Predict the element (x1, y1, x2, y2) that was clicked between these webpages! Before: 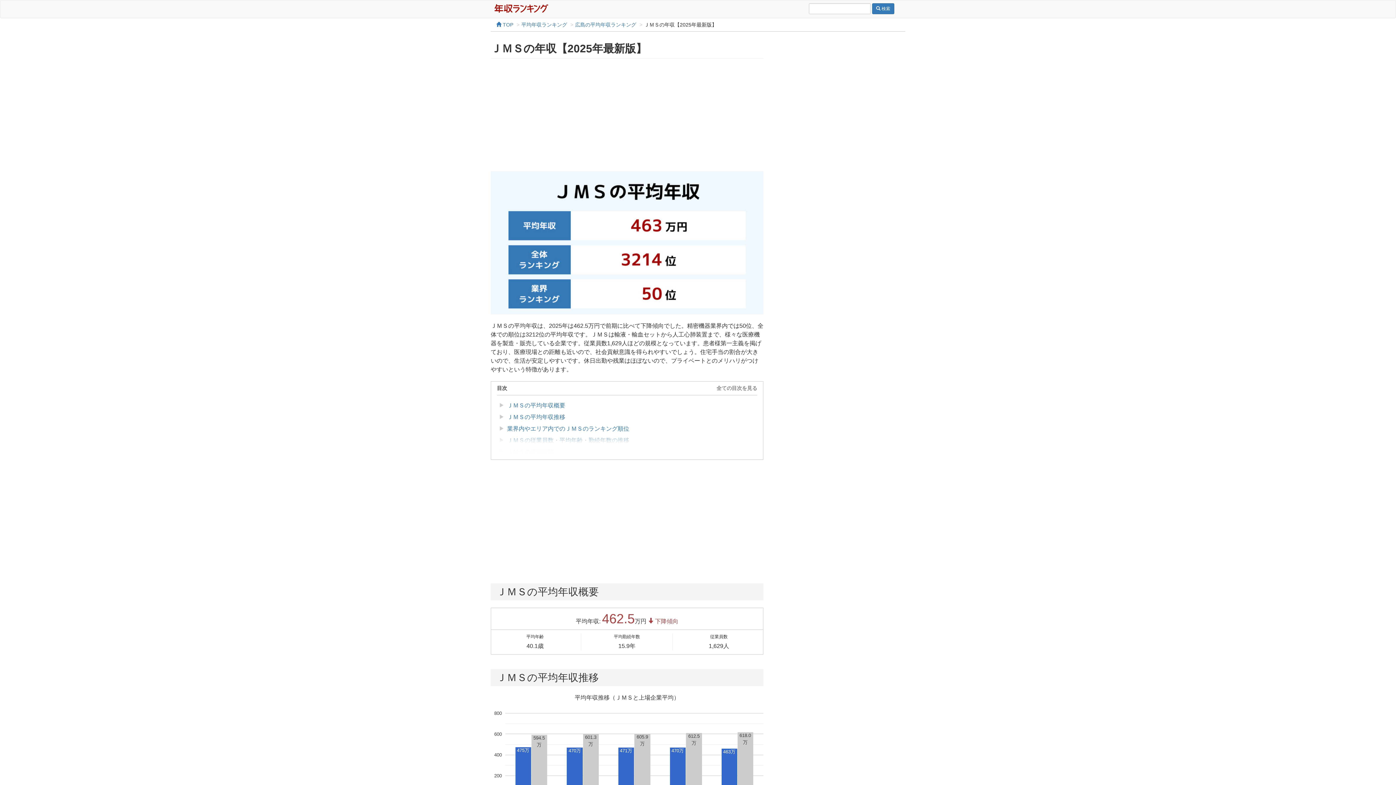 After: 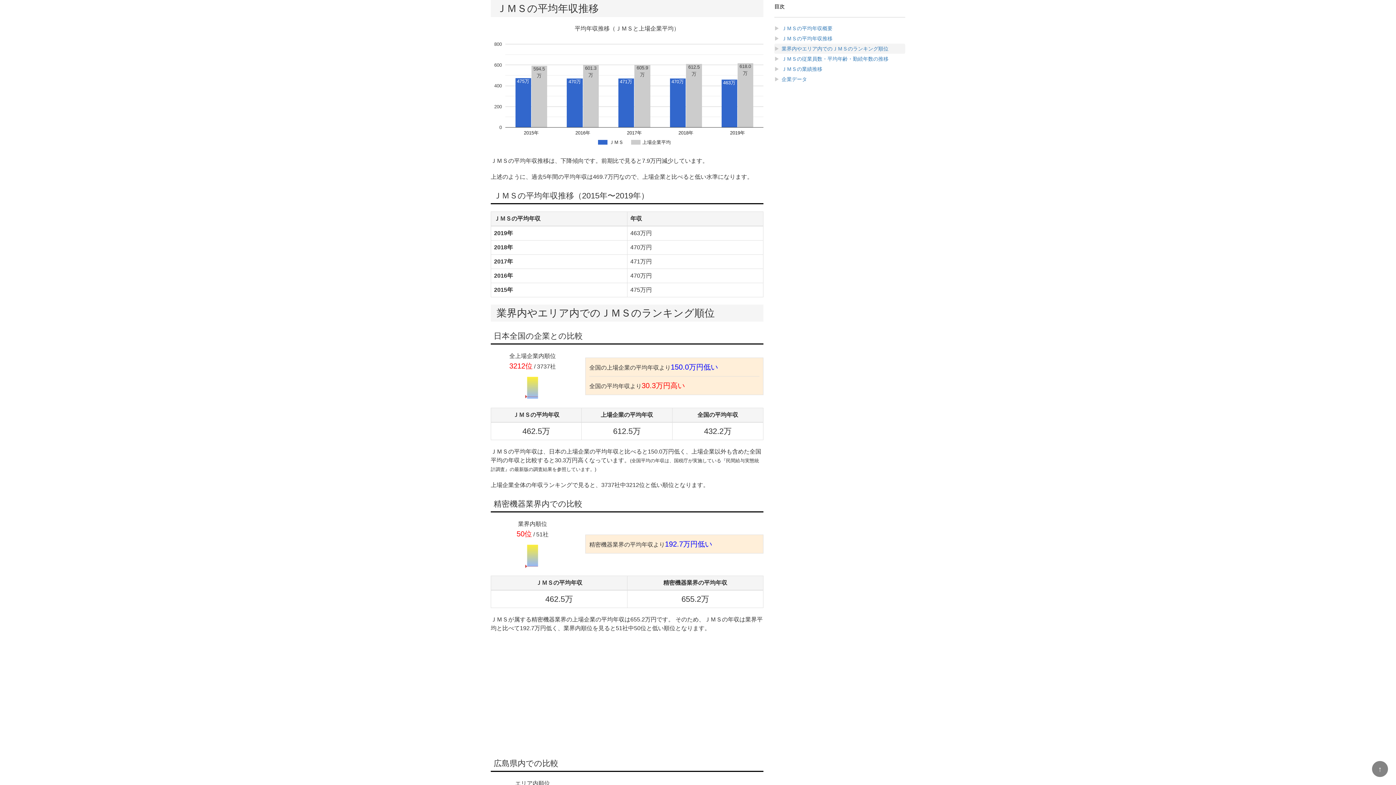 Action: bbox: (507, 414, 565, 420) label: ＪＭＳの平均年収推移